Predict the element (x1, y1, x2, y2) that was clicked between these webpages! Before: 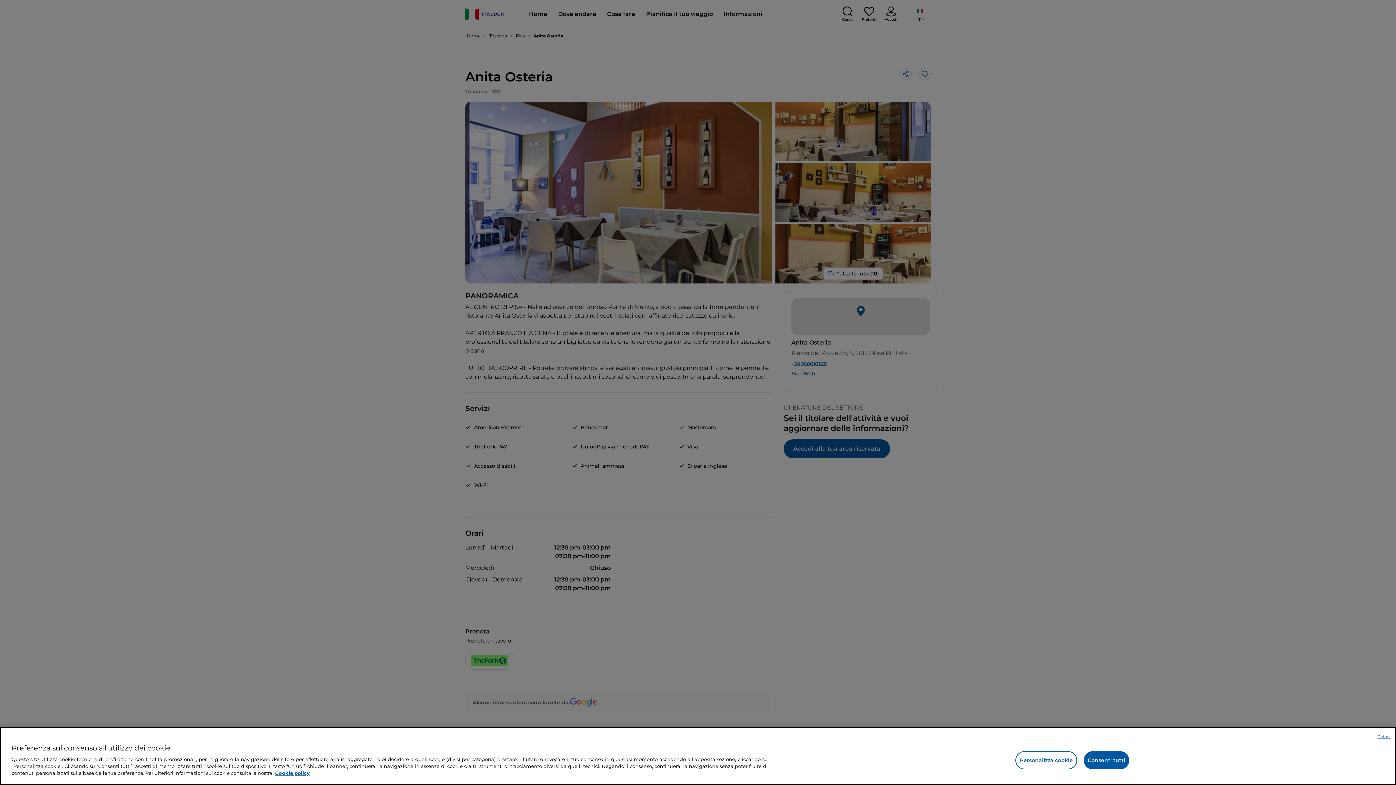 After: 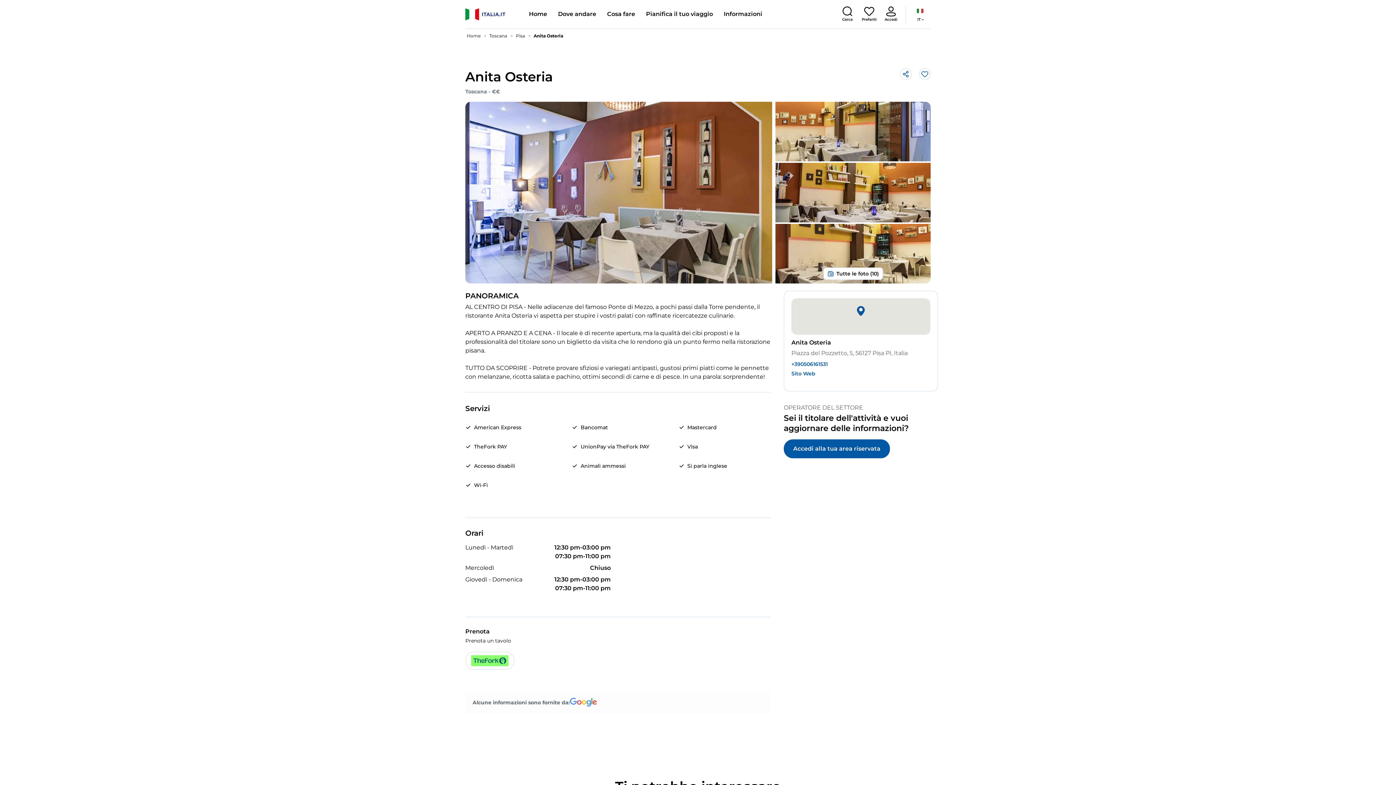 Action: bbox: (1084, 751, 1129, 769) label: Consenti tutti